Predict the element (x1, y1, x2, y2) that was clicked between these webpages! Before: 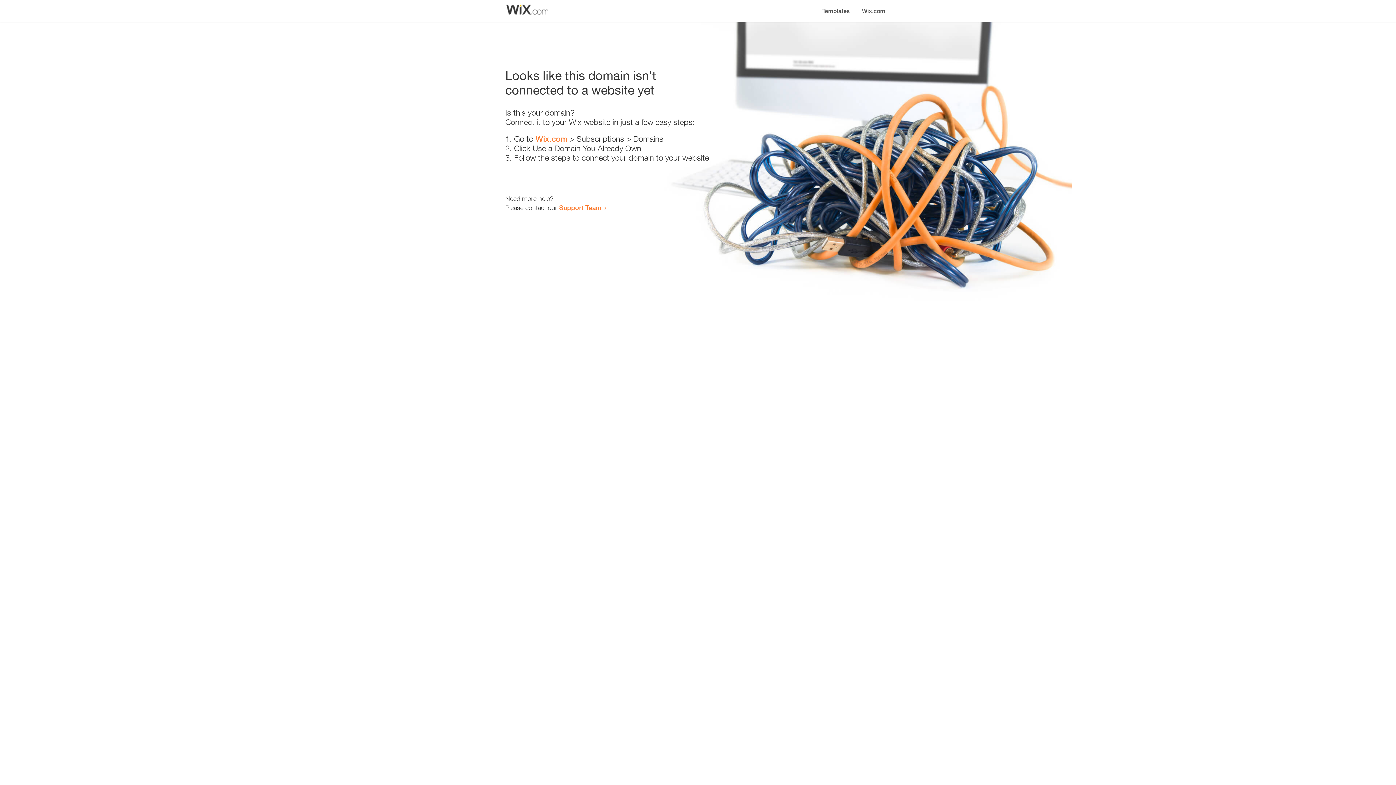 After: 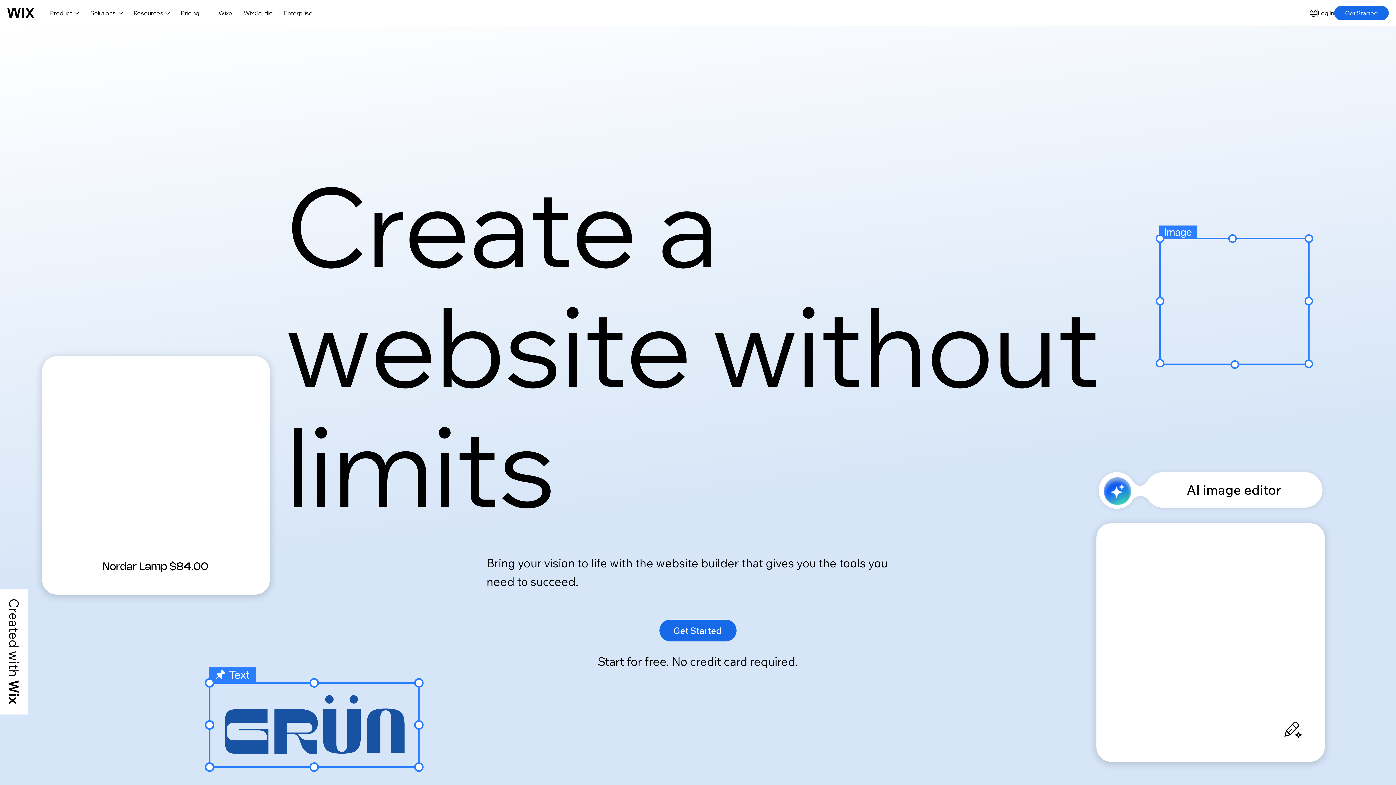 Action: bbox: (856, 0, 890, 14) label: Wix.com